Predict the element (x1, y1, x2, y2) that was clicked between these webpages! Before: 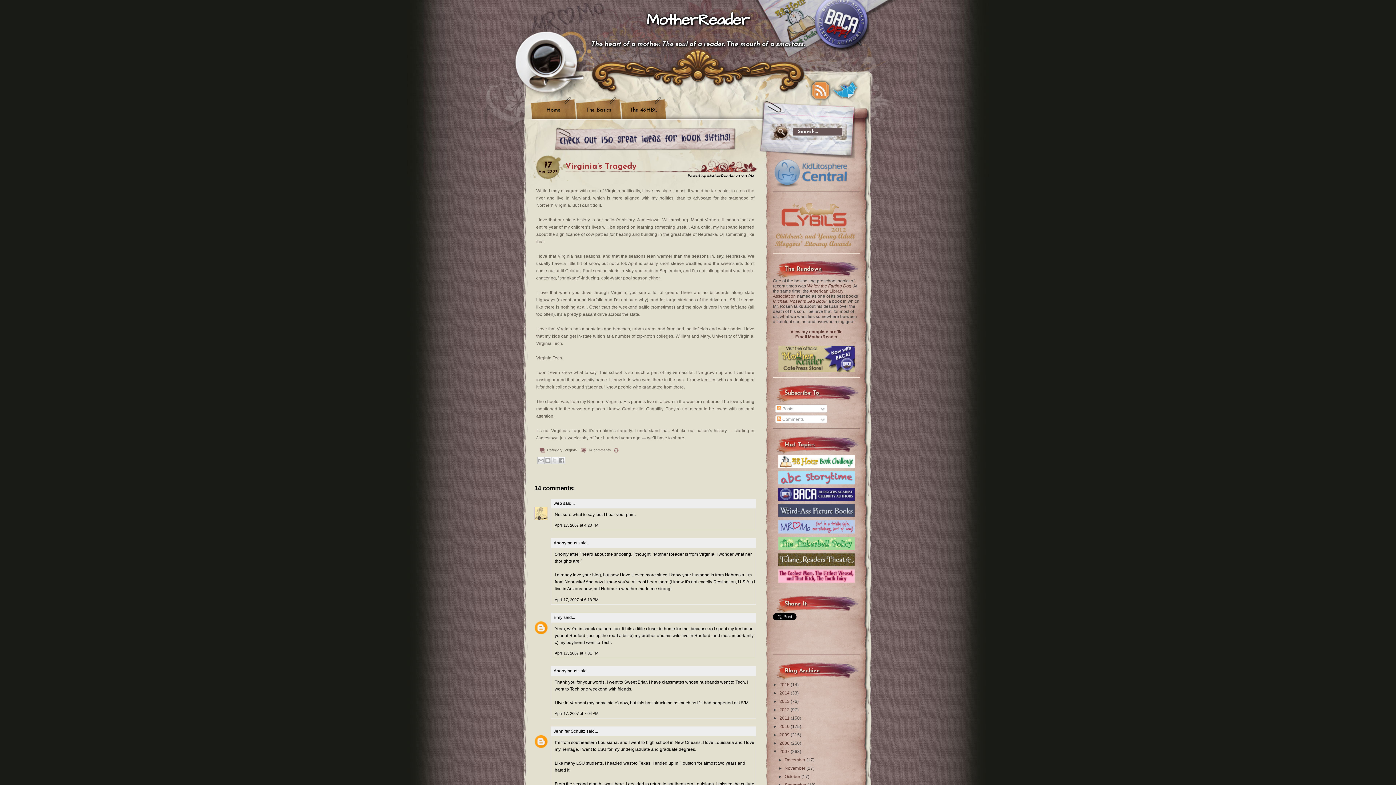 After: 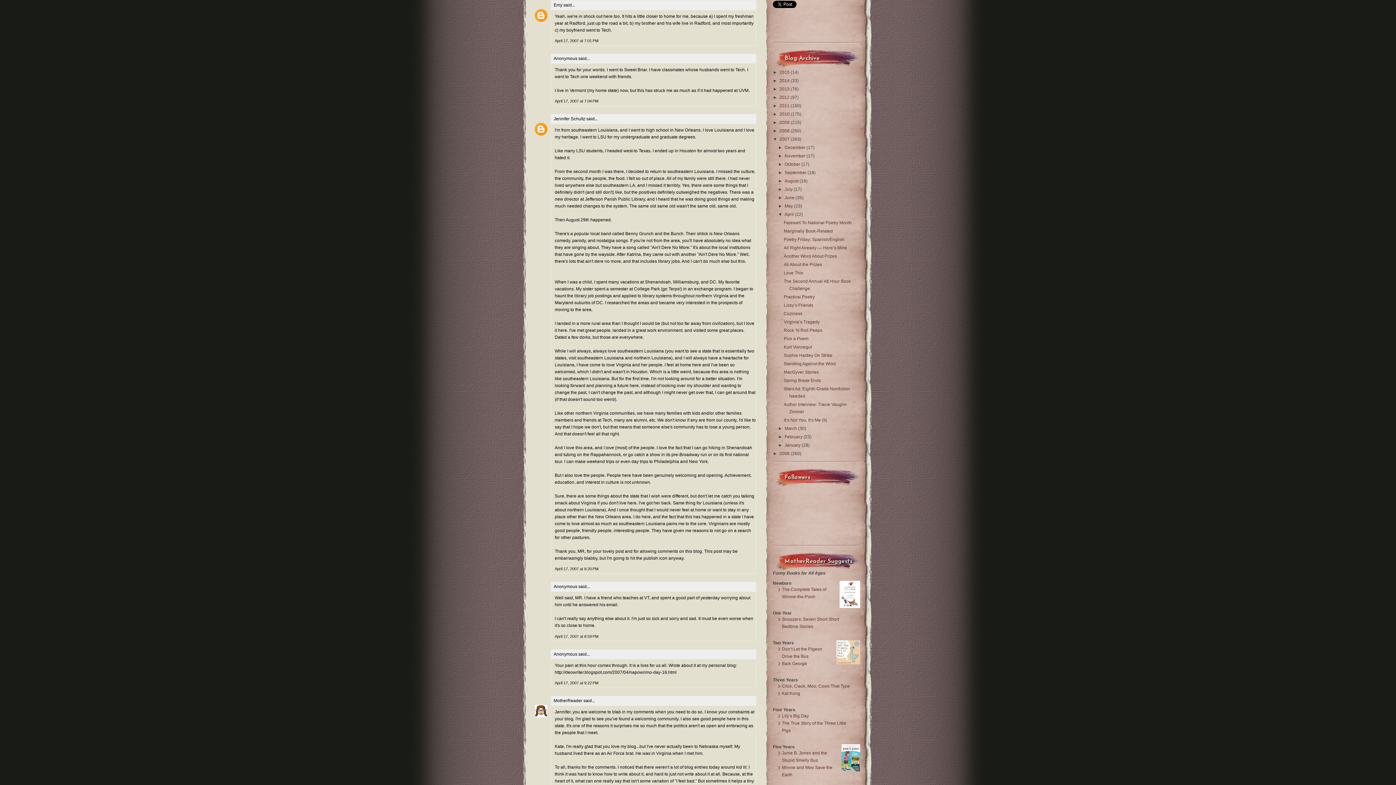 Action: bbox: (554, 651, 598, 655) label: April 17, 2007 at 7:01 PM